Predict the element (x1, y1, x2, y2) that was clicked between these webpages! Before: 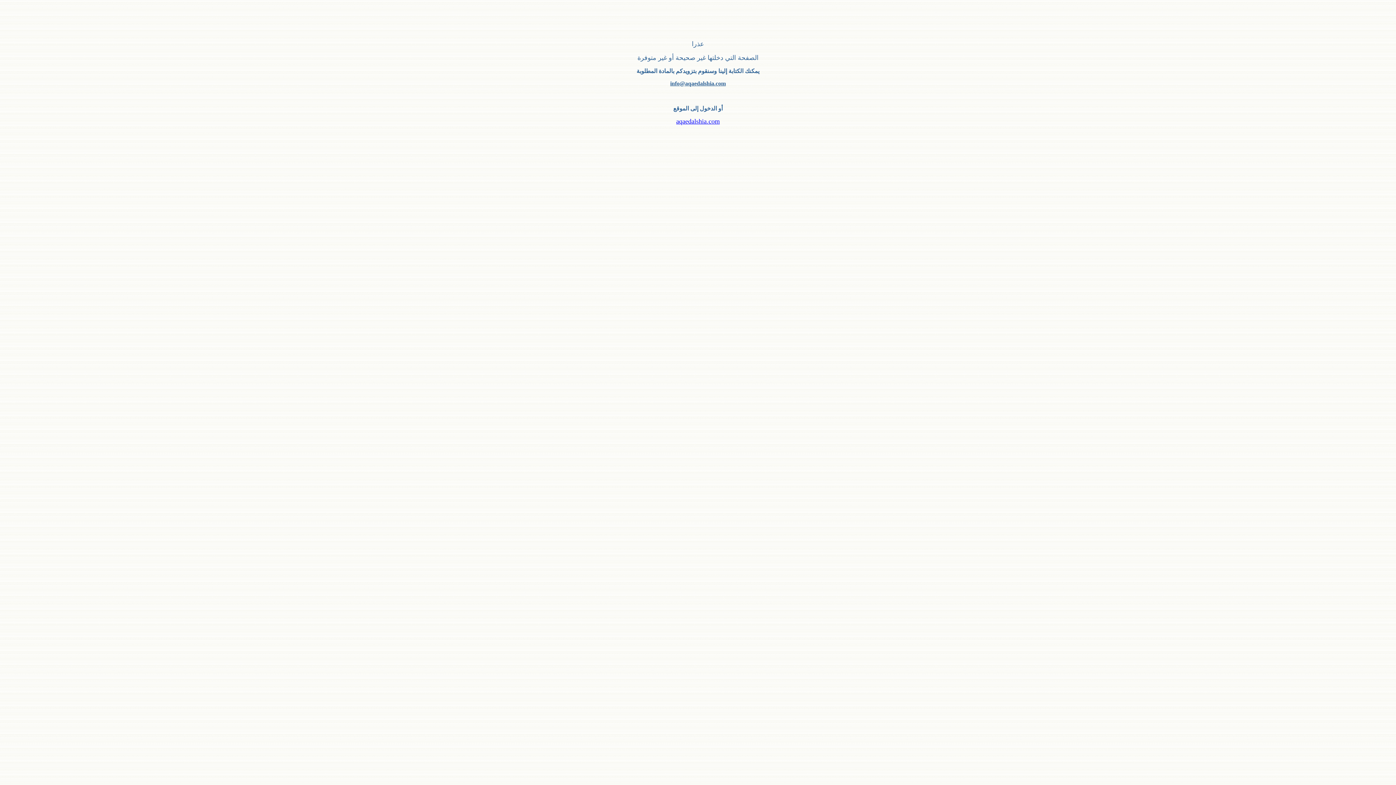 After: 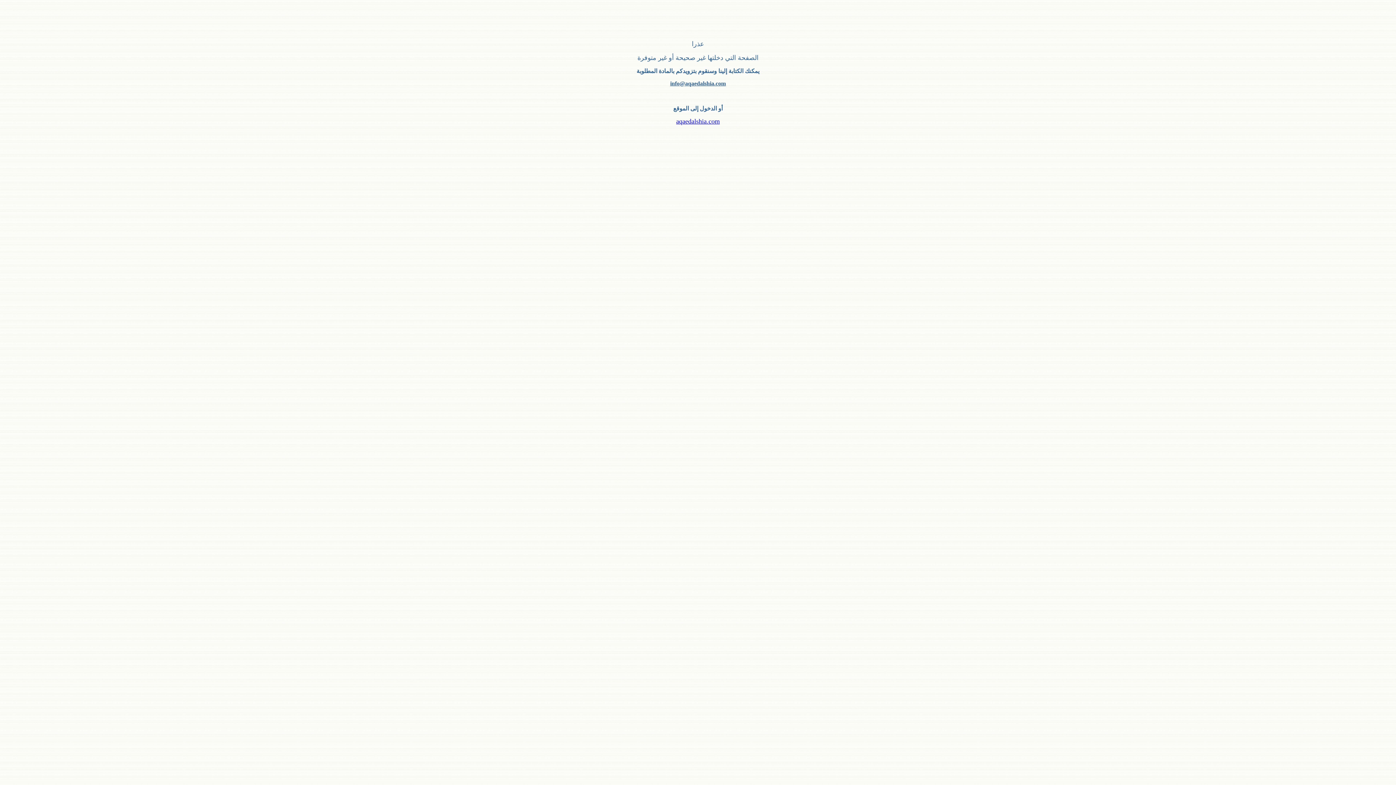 Action: label: info@aqaedalshia.com bbox: (670, 80, 726, 86)